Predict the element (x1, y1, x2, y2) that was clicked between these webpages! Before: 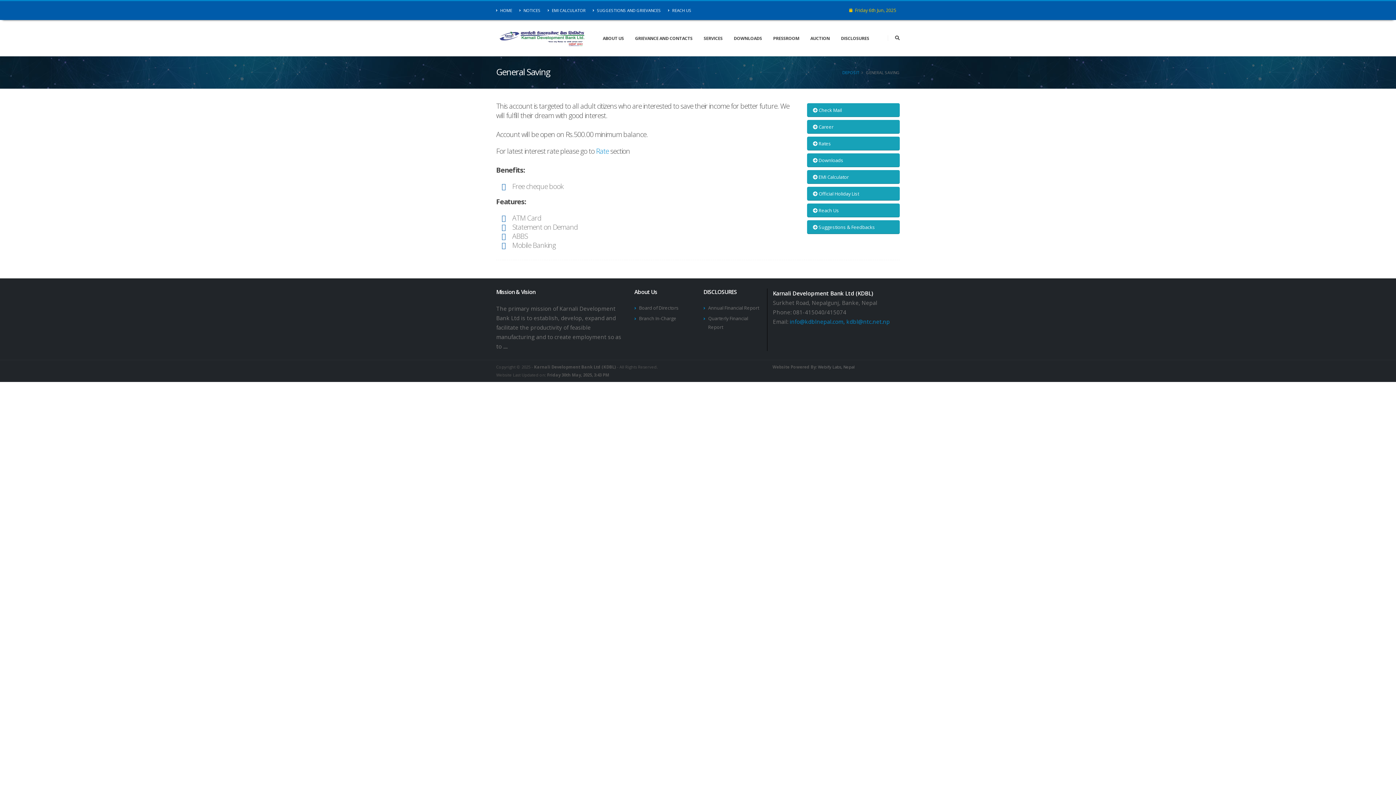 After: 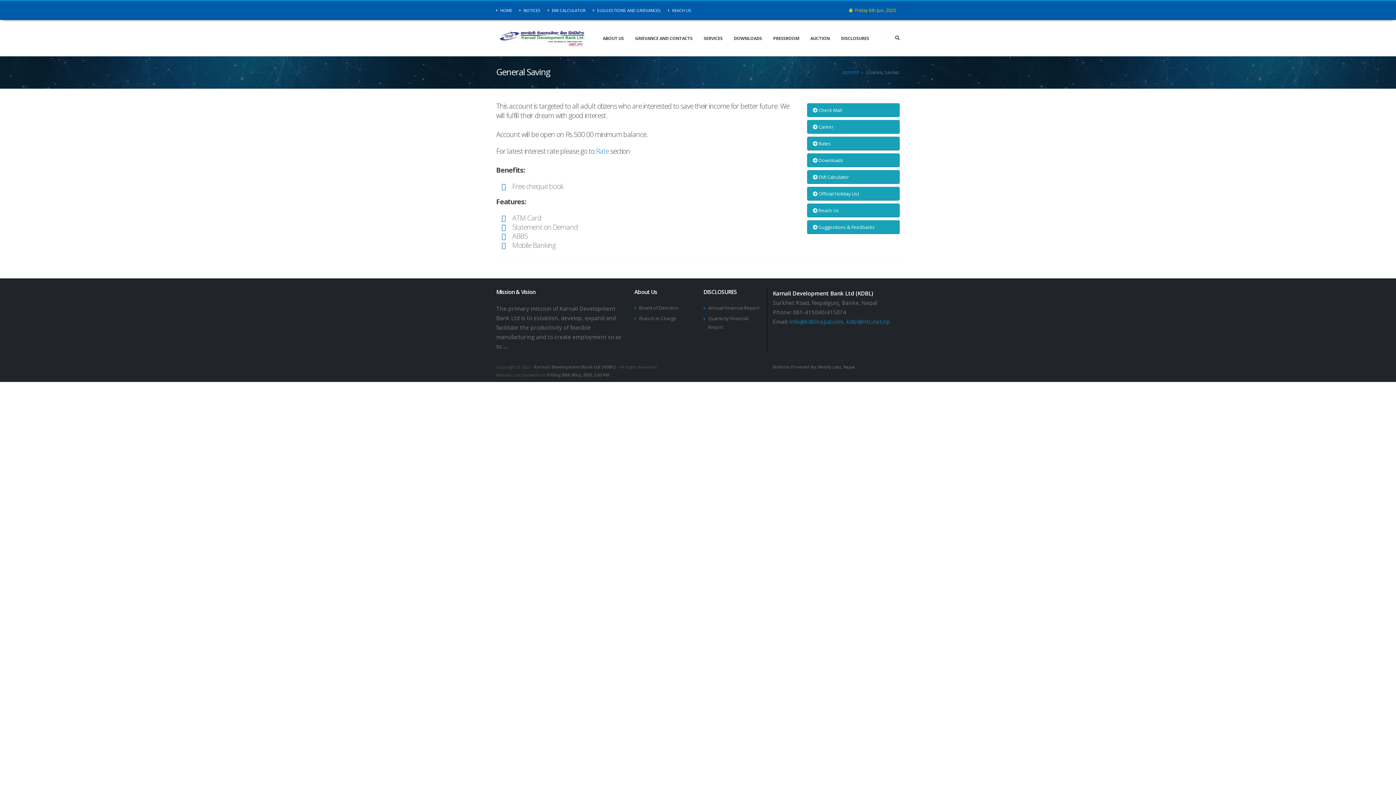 Action: bbox: (789, 318, 890, 325) label: info@kdblnepal.com, kdbl@ntc.net.np